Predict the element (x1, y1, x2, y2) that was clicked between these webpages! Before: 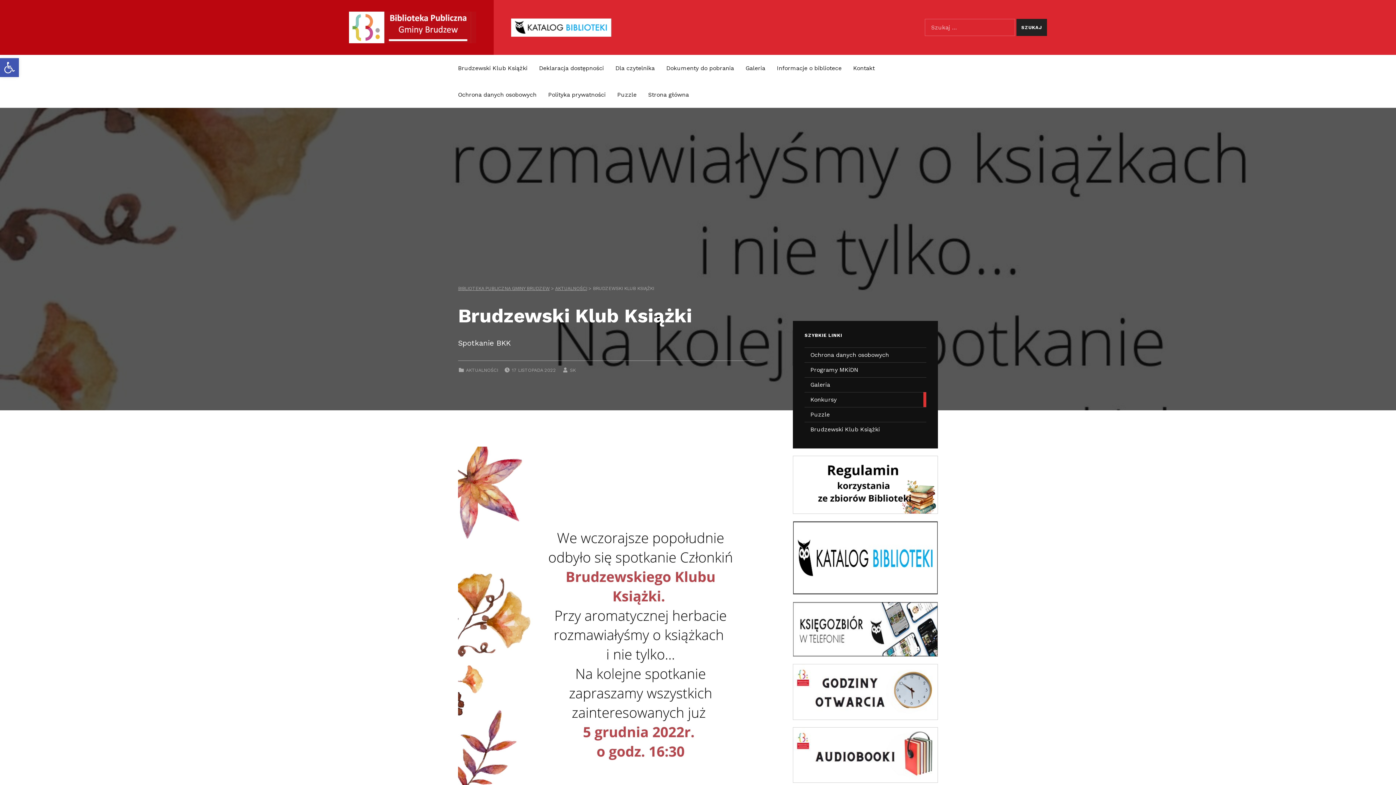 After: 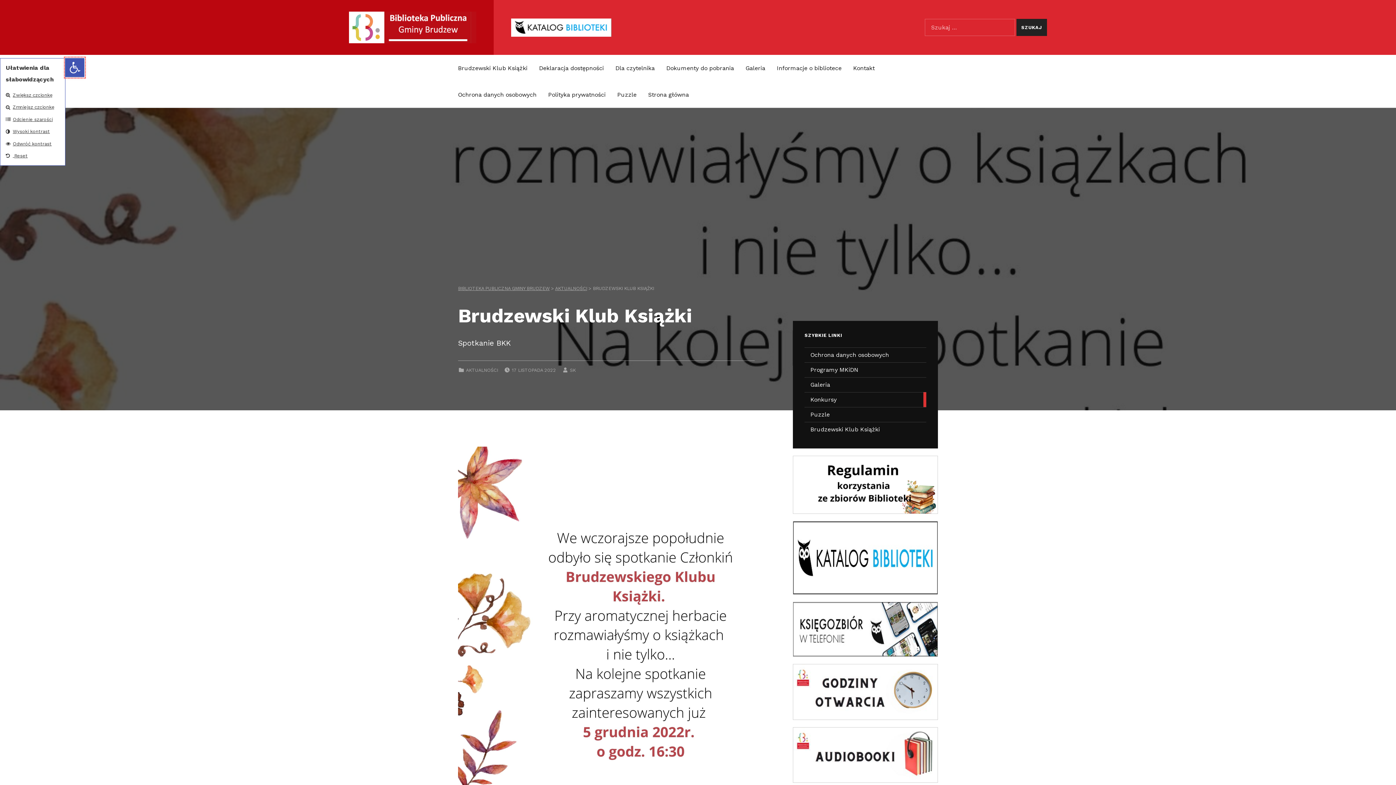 Action: label: Open toolbar bbox: (0, 58, 18, 77)